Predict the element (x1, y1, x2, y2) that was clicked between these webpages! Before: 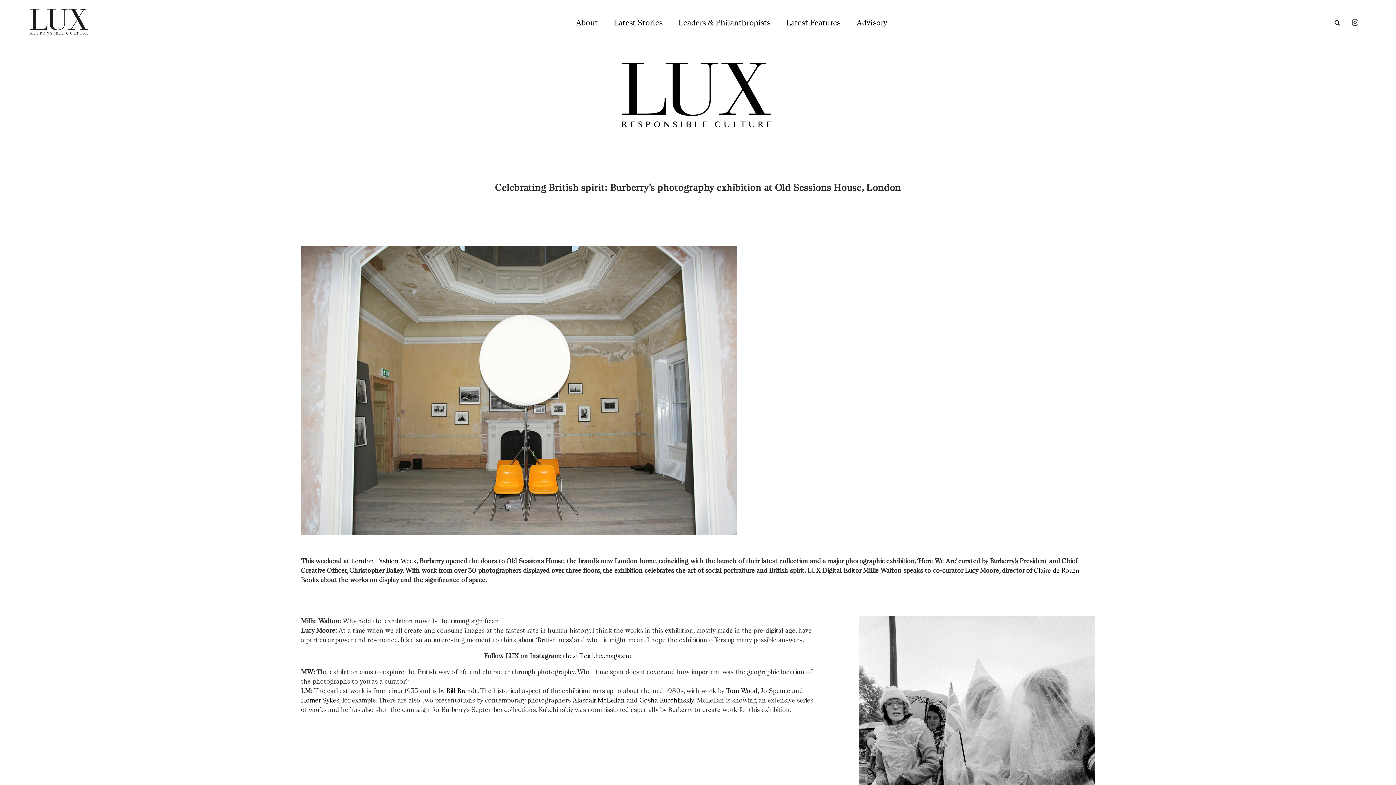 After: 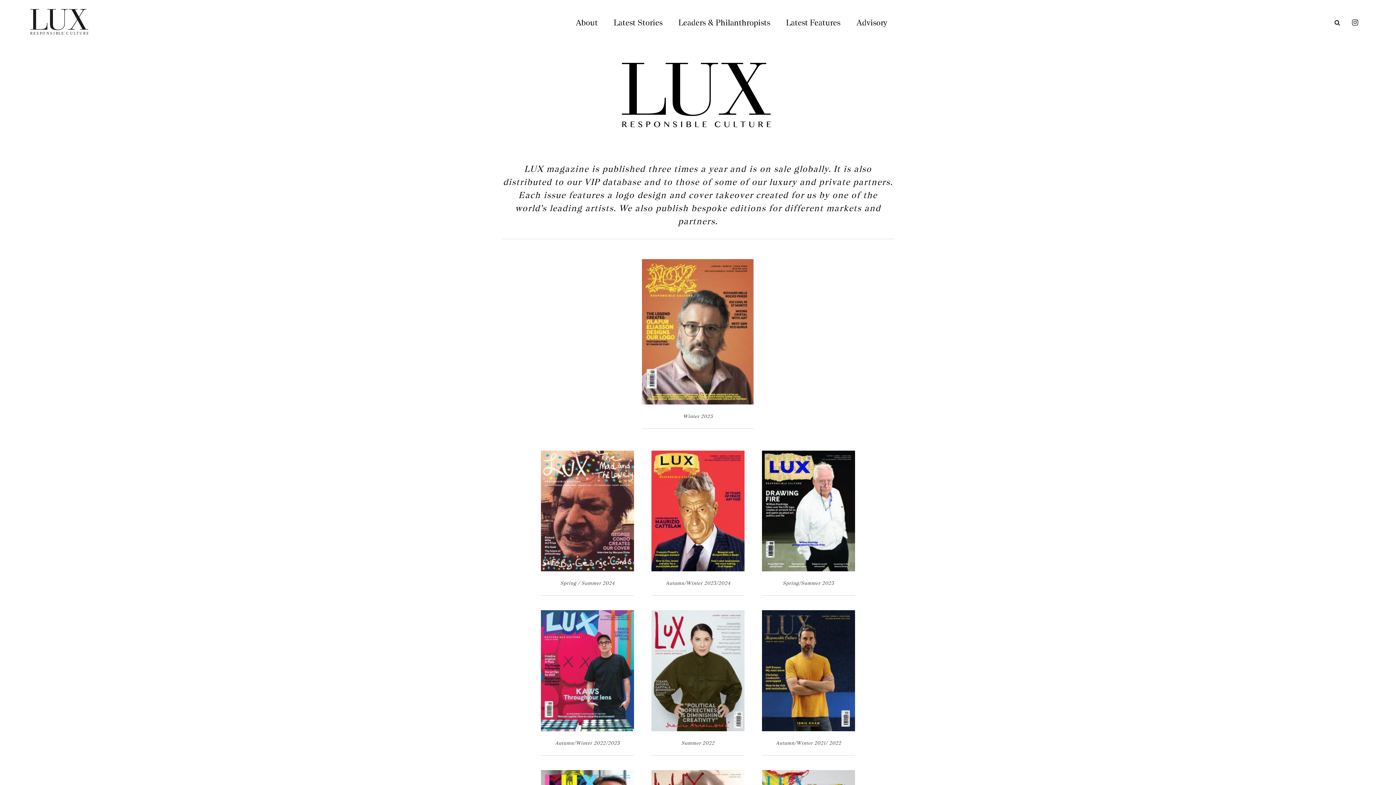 Action: bbox: (575, 17, 597, 27) label: About